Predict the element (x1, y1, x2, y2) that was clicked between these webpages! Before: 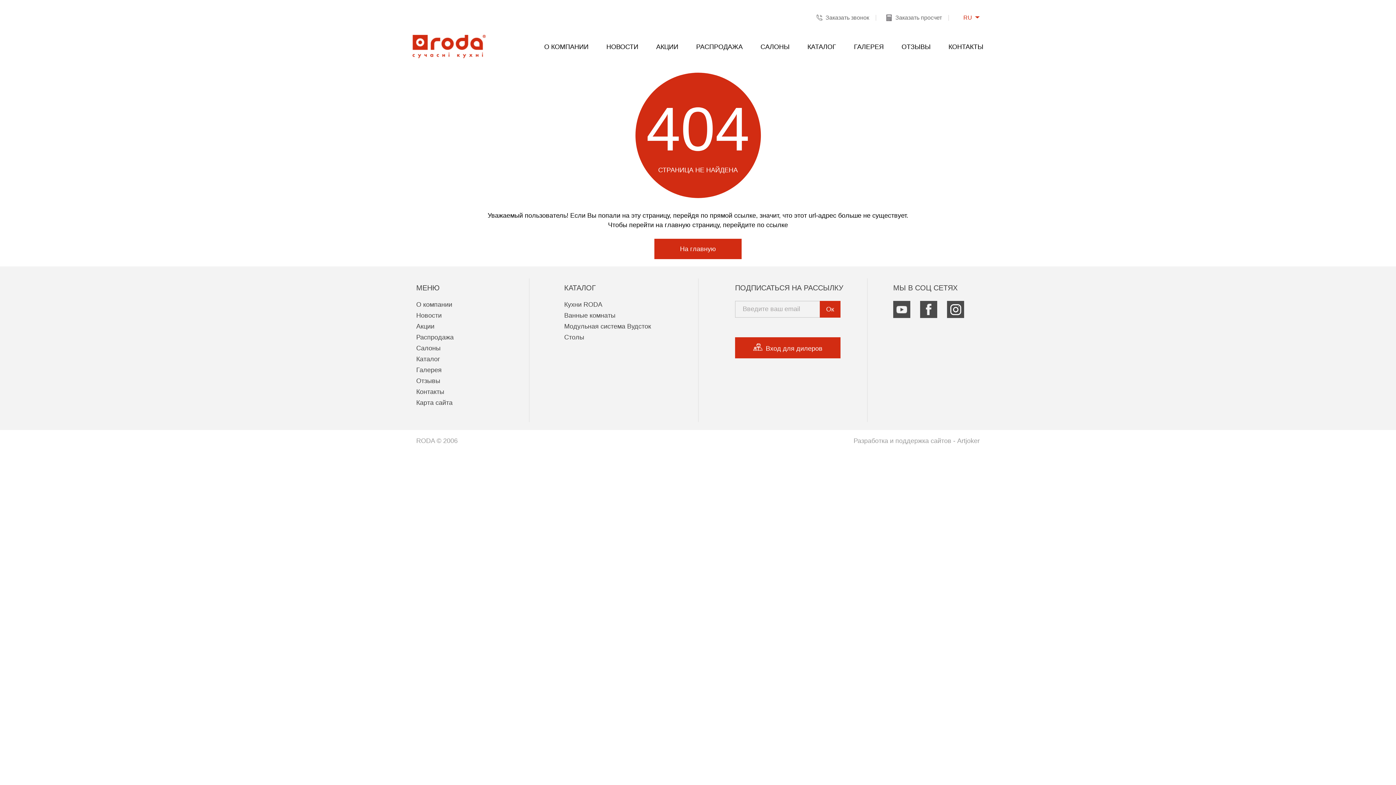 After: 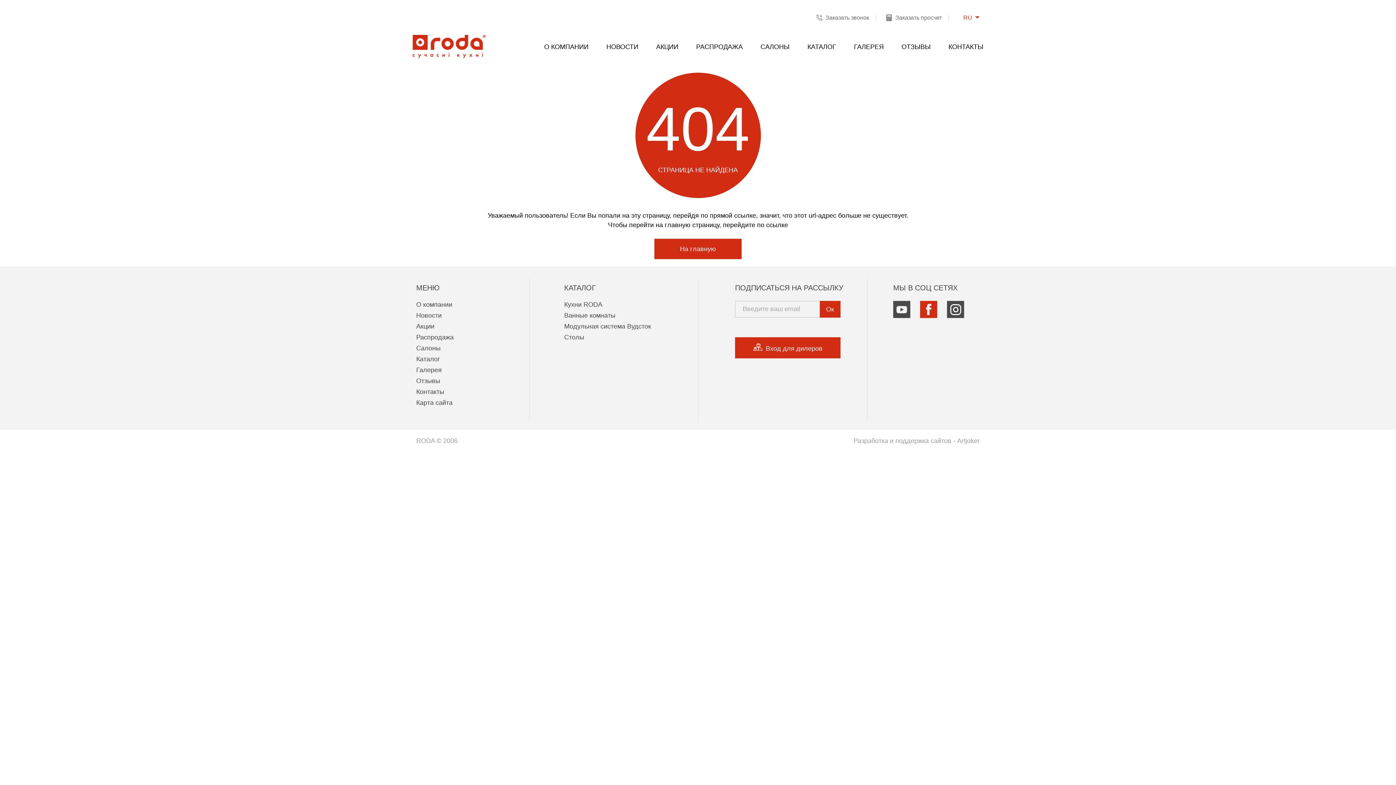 Action: bbox: (920, 301, 937, 318)